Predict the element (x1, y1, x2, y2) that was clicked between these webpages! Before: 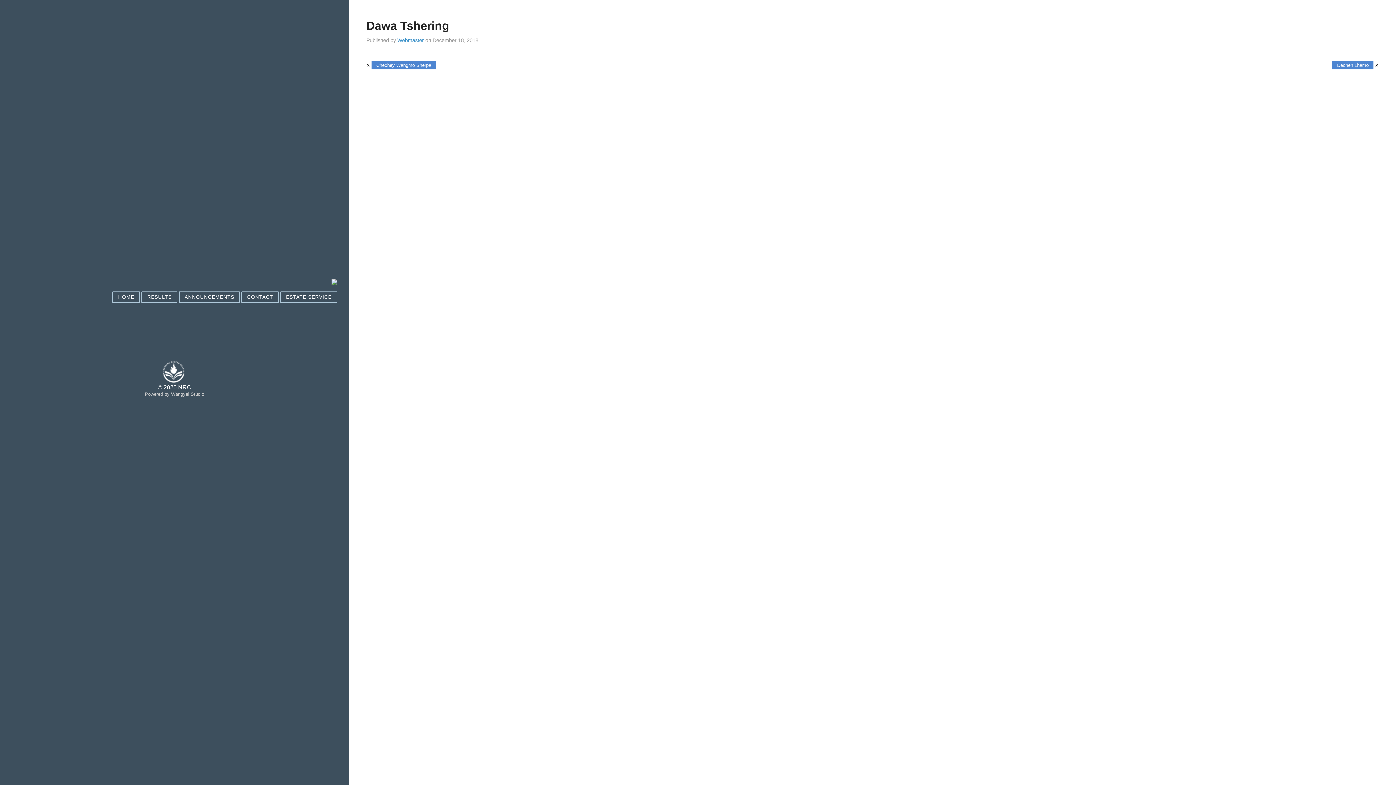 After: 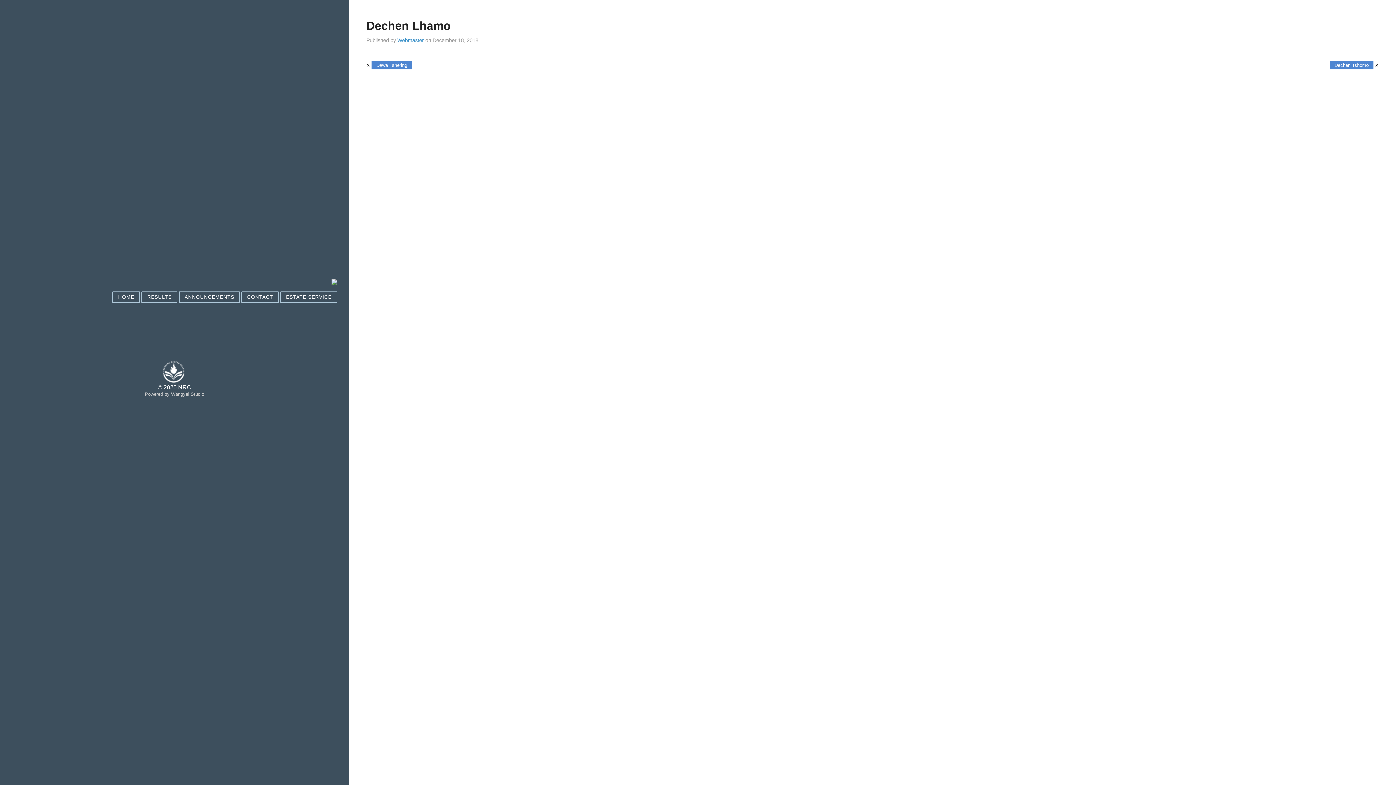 Action: bbox: (1332, 61, 1373, 69) label: Dechen Lhamo